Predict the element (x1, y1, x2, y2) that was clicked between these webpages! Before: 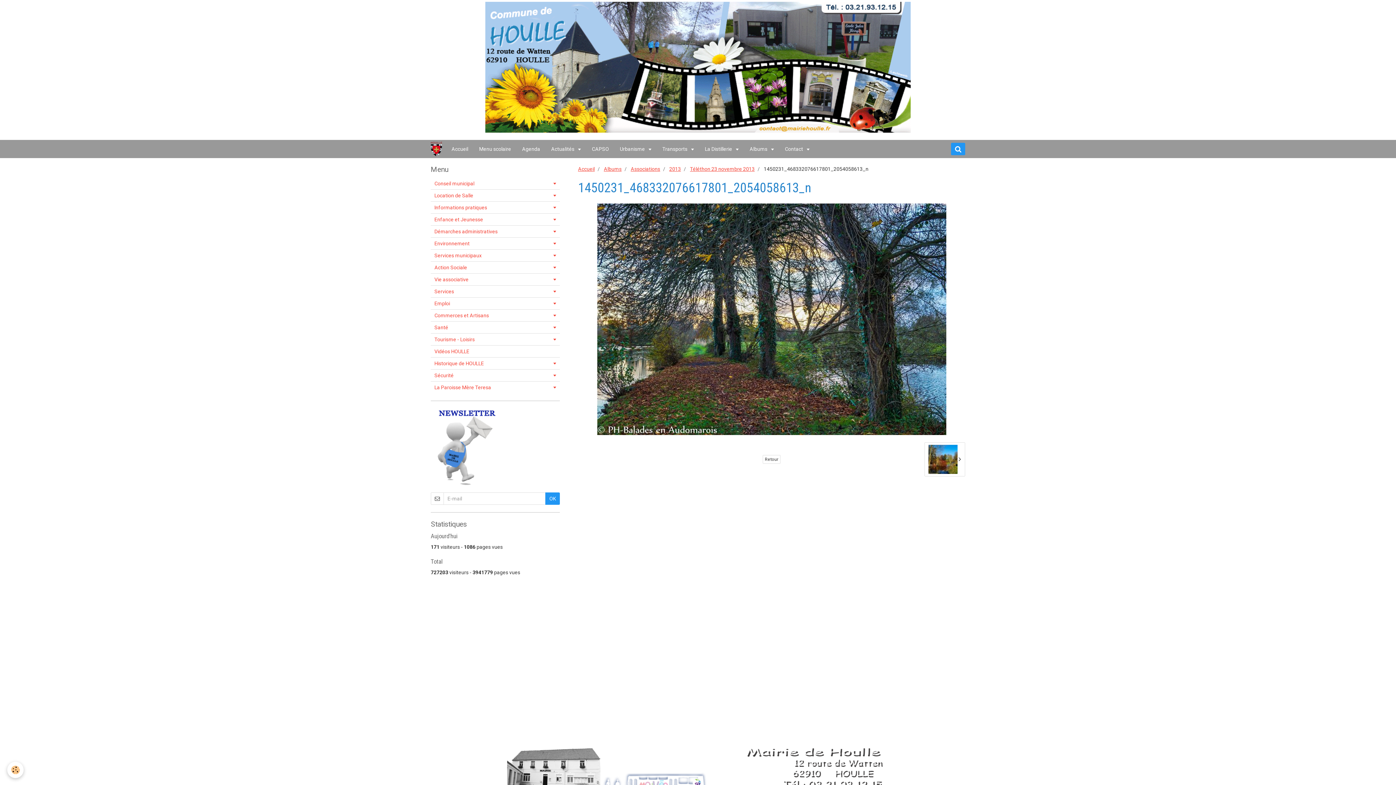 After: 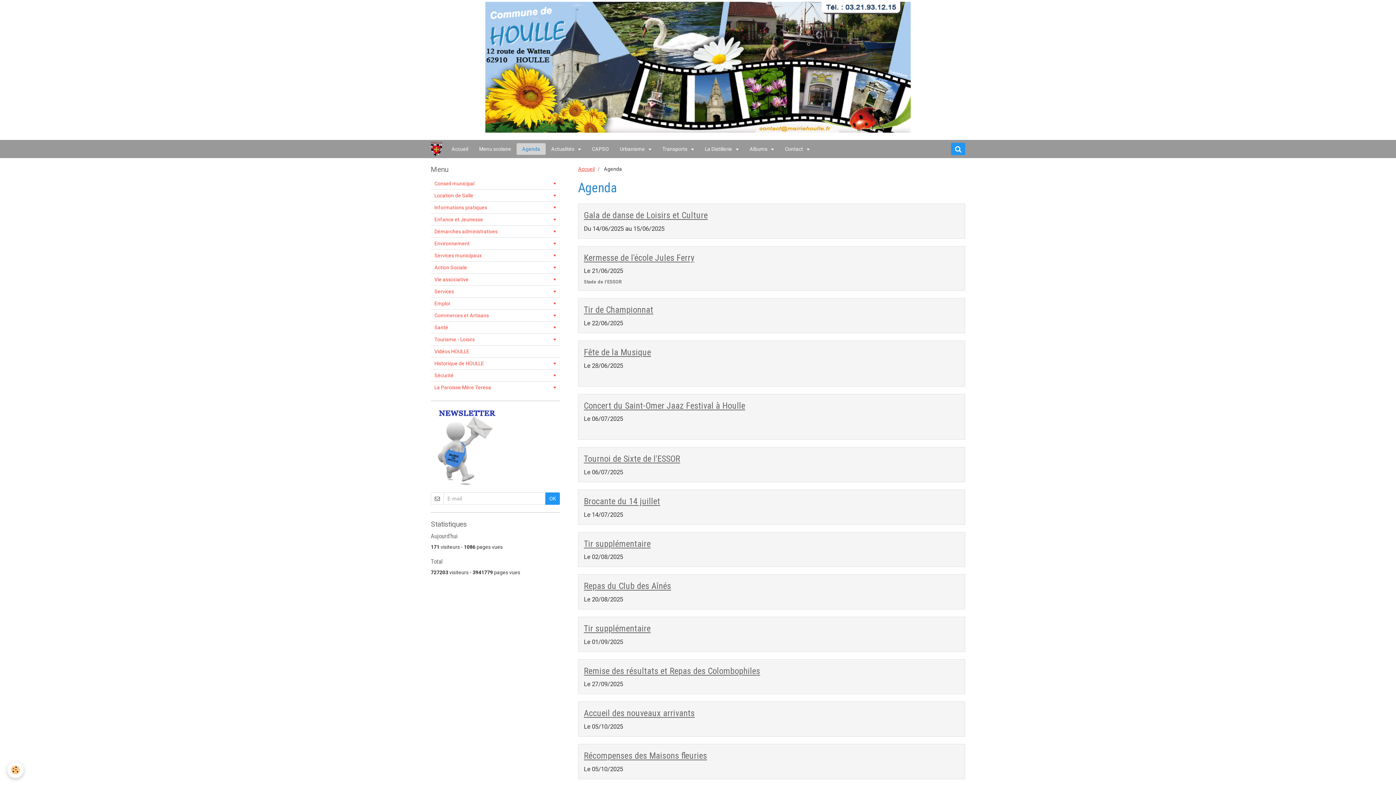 Action: bbox: (516, 143, 545, 154) label: Agenda